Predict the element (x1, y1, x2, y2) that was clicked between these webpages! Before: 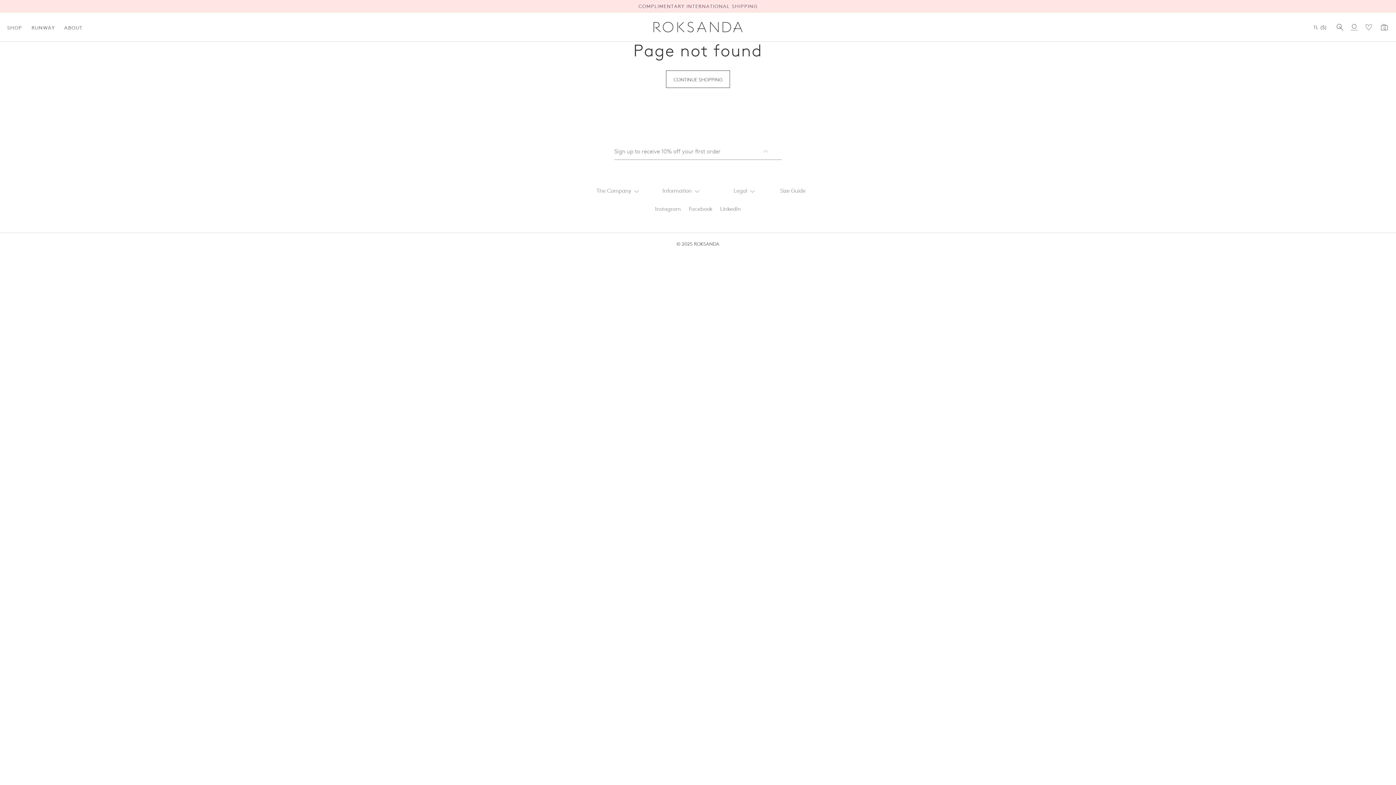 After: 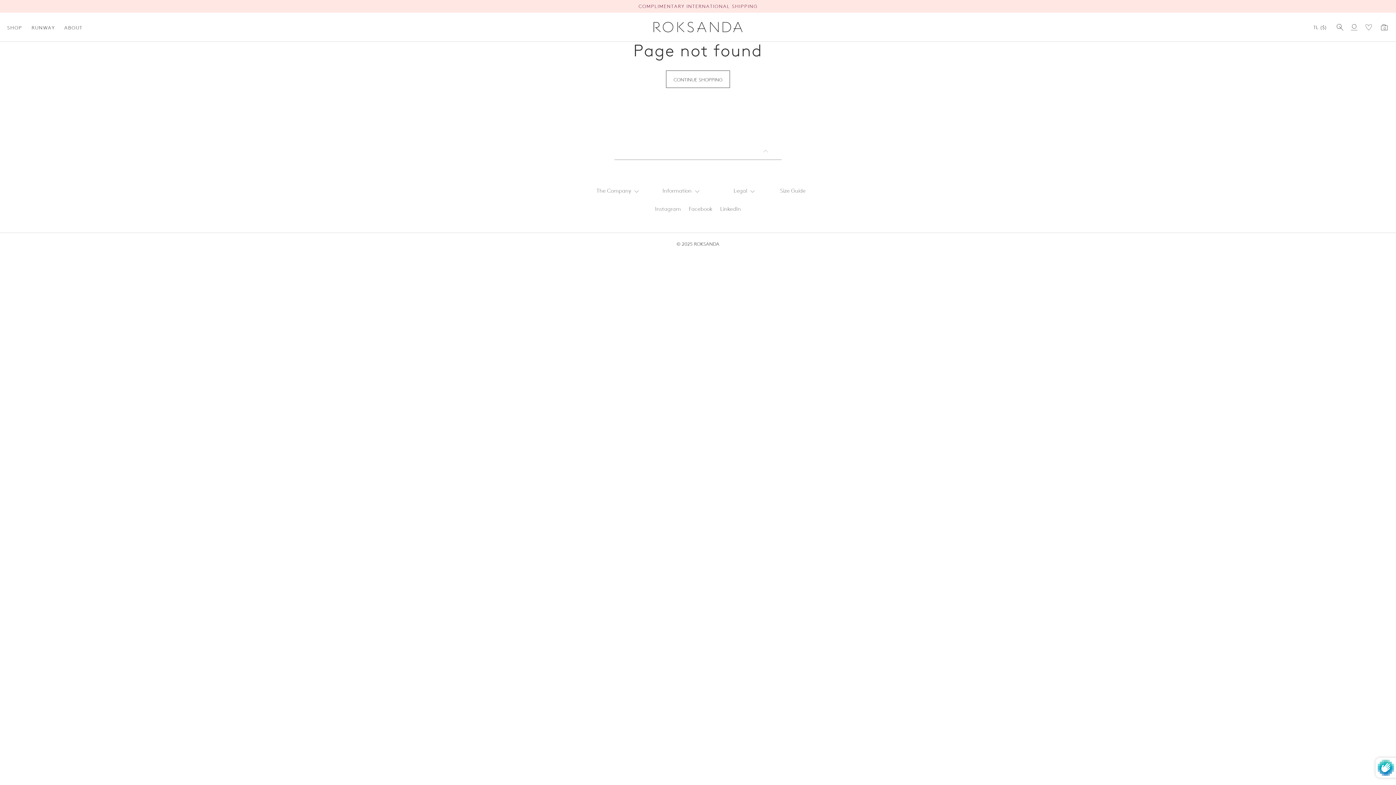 Action: bbox: (763, 142, 781, 160) label: Subscribe